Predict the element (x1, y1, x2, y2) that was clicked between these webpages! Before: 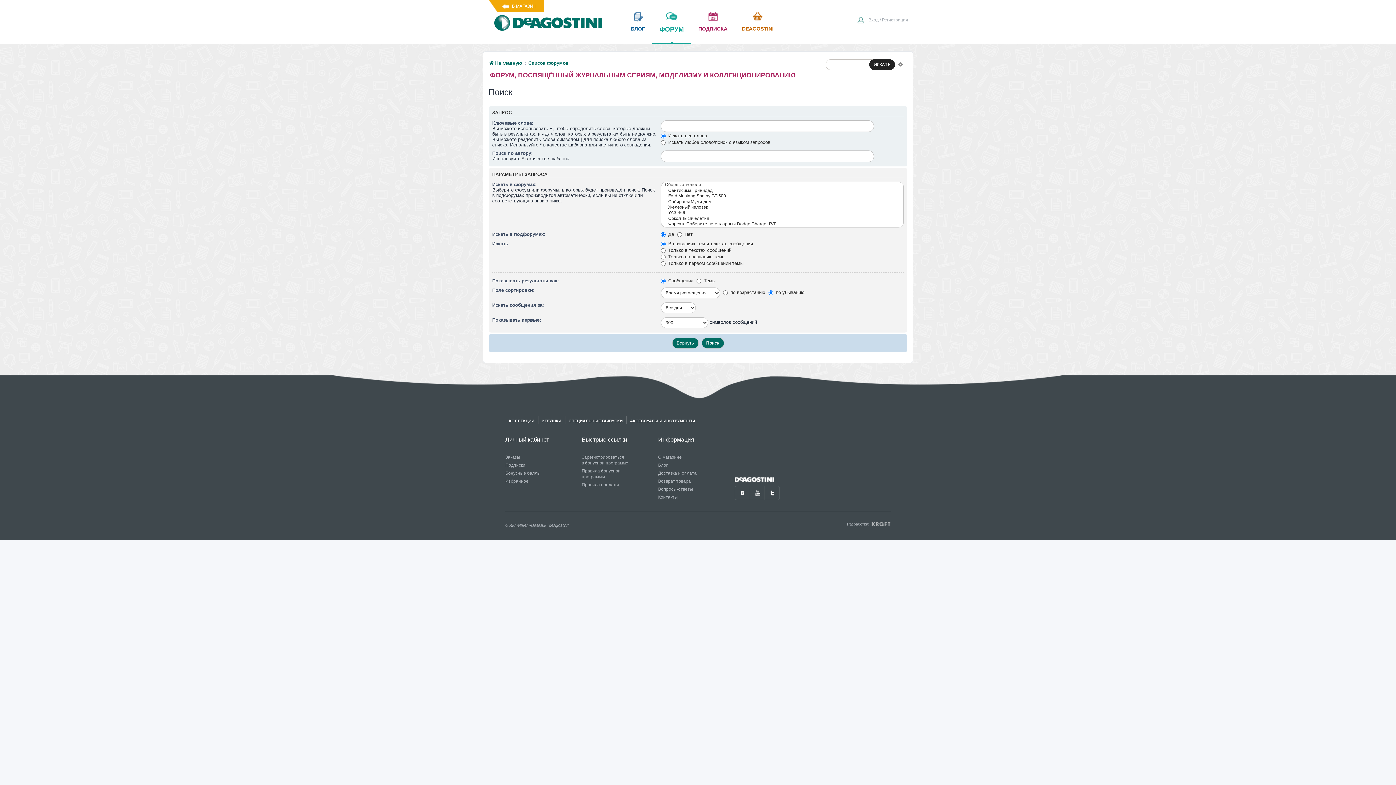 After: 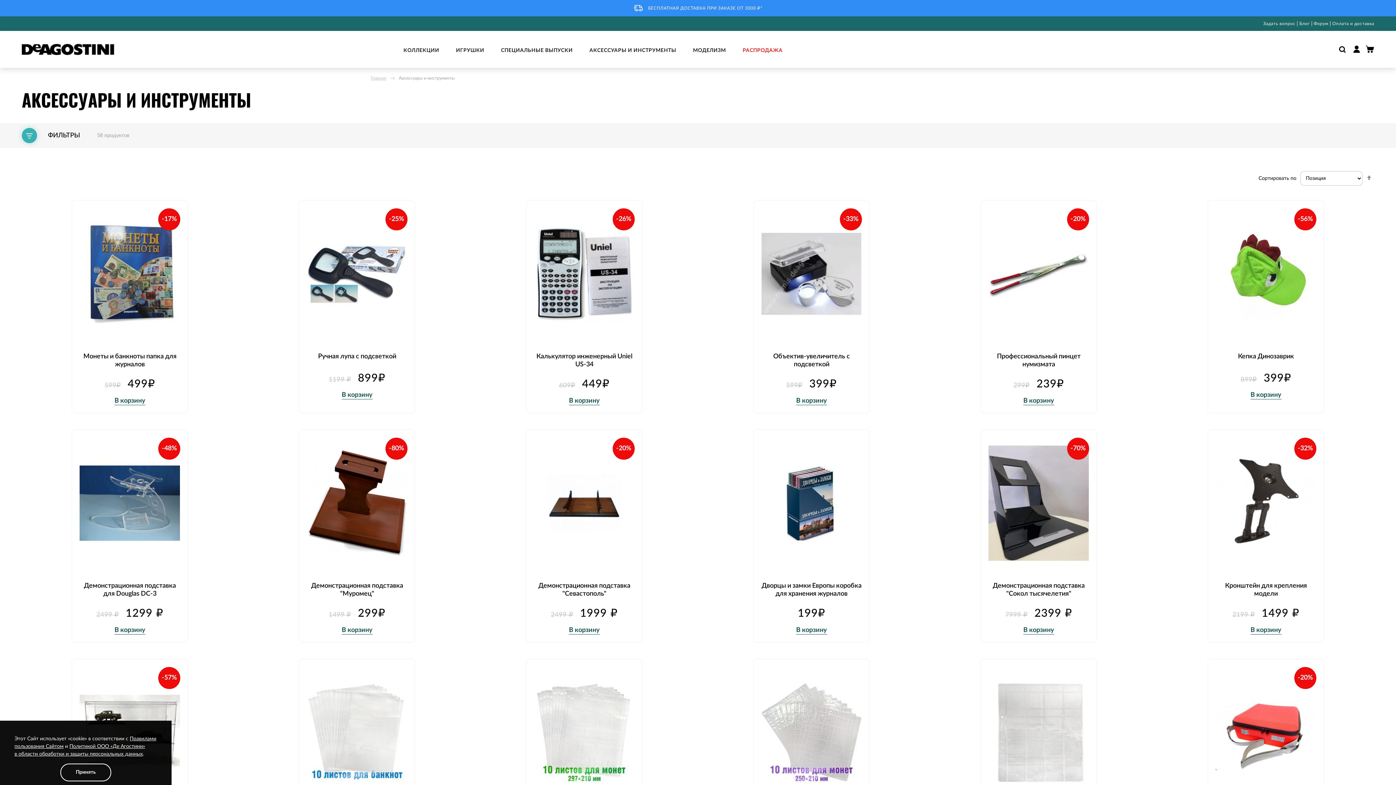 Action: label: АКСЕССУАРЫ И ИНСТРУМЕНТЫ bbox: (626, 418, 698, 423)